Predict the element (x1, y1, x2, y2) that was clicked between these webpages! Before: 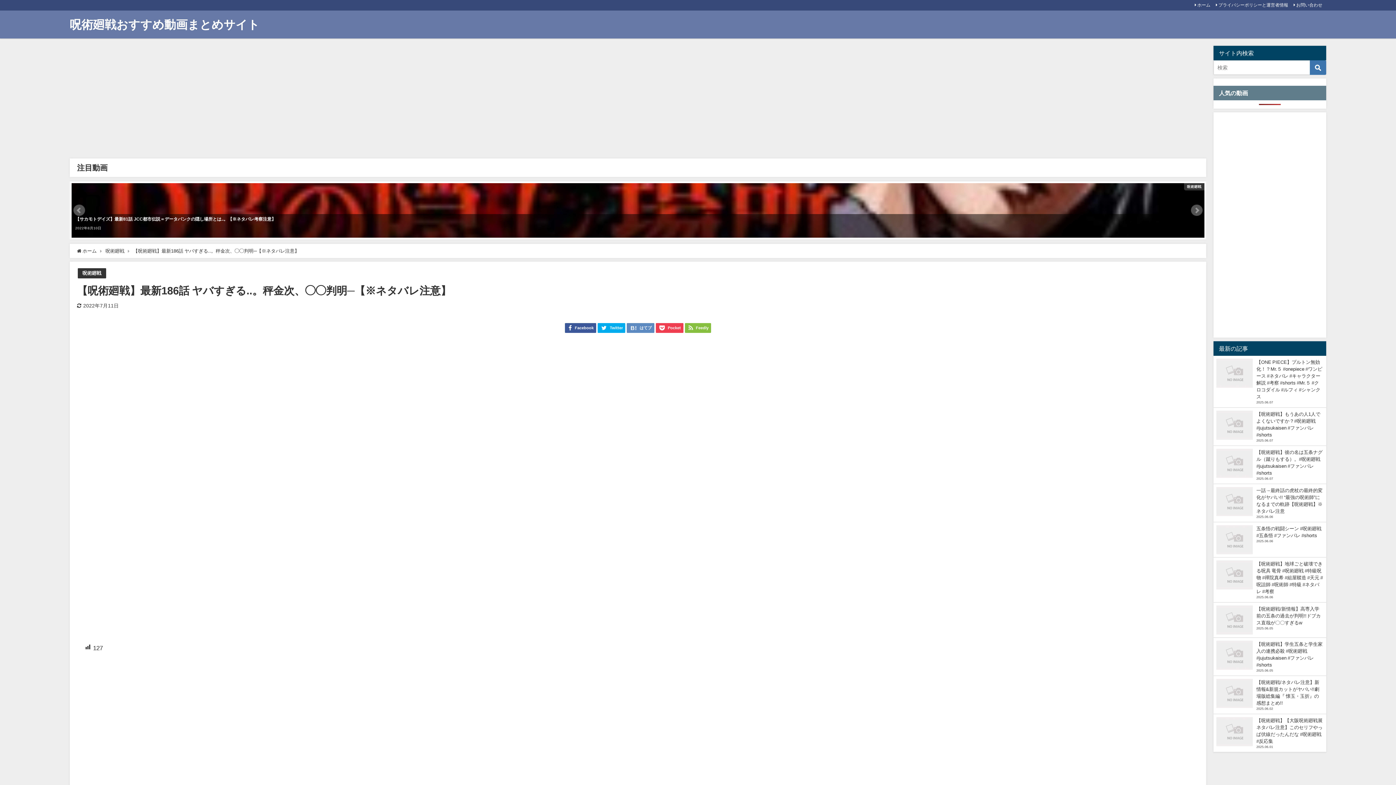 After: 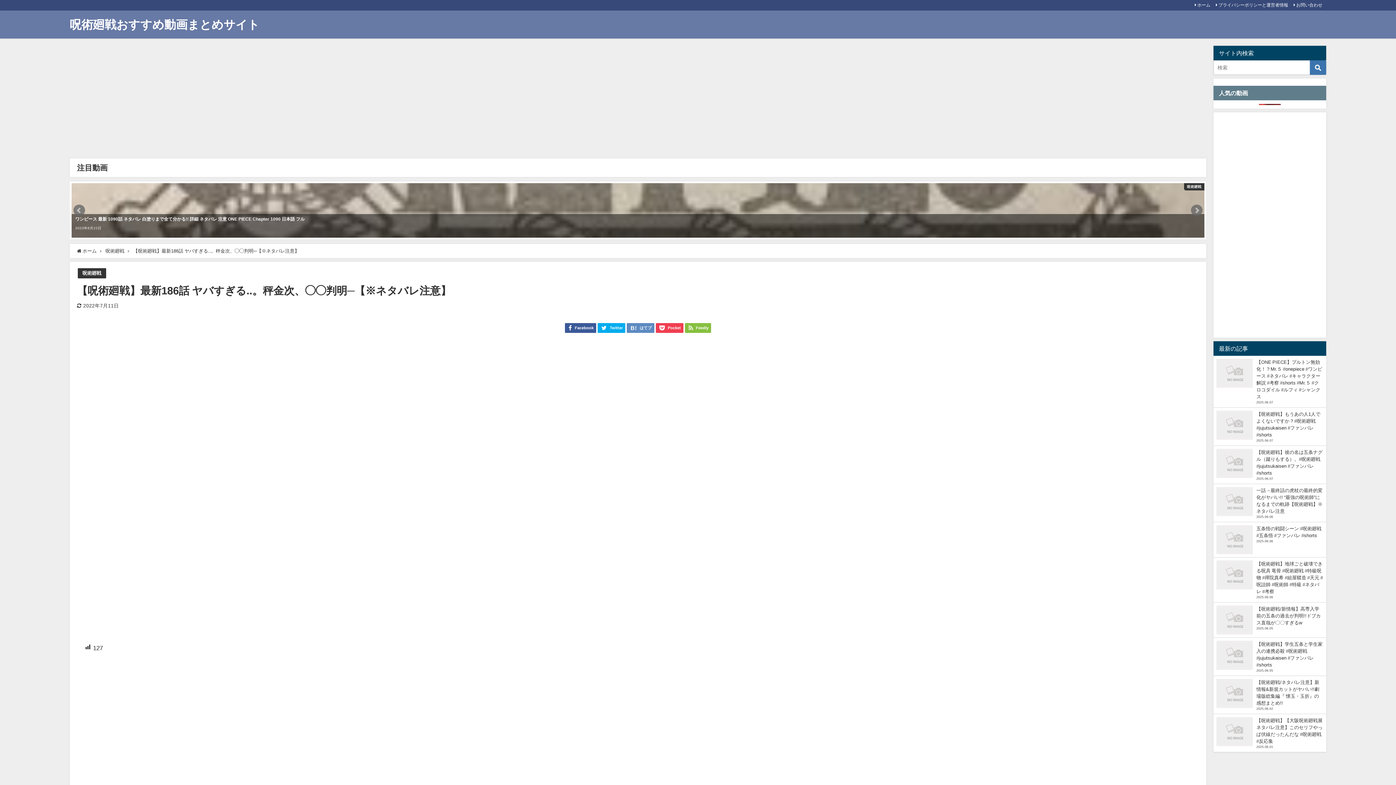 Action: bbox: (133, 248, 299, 253) label: 【呪術廻戦】最新186話 ヤバすぎる..。秤金次、◯◯判明─【※ネタバレ注意】